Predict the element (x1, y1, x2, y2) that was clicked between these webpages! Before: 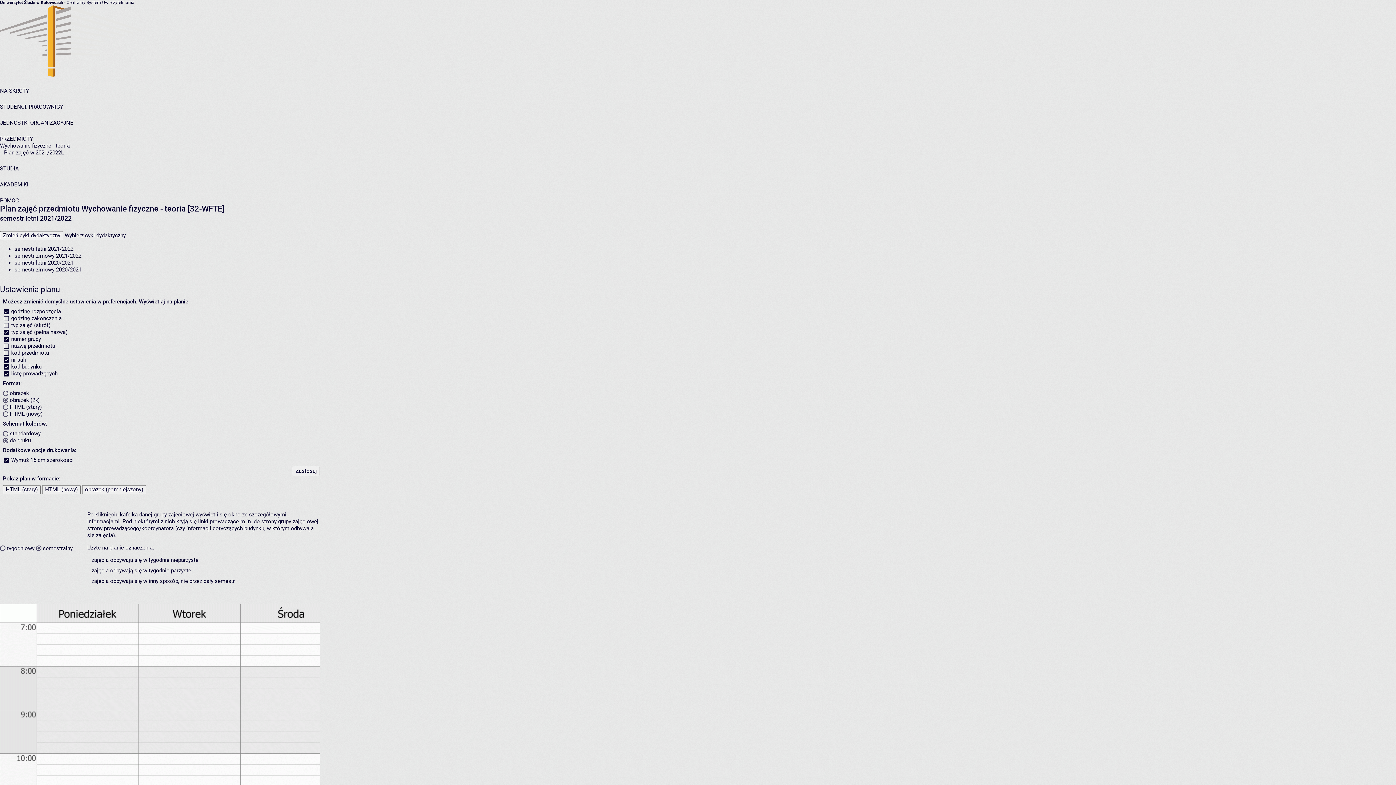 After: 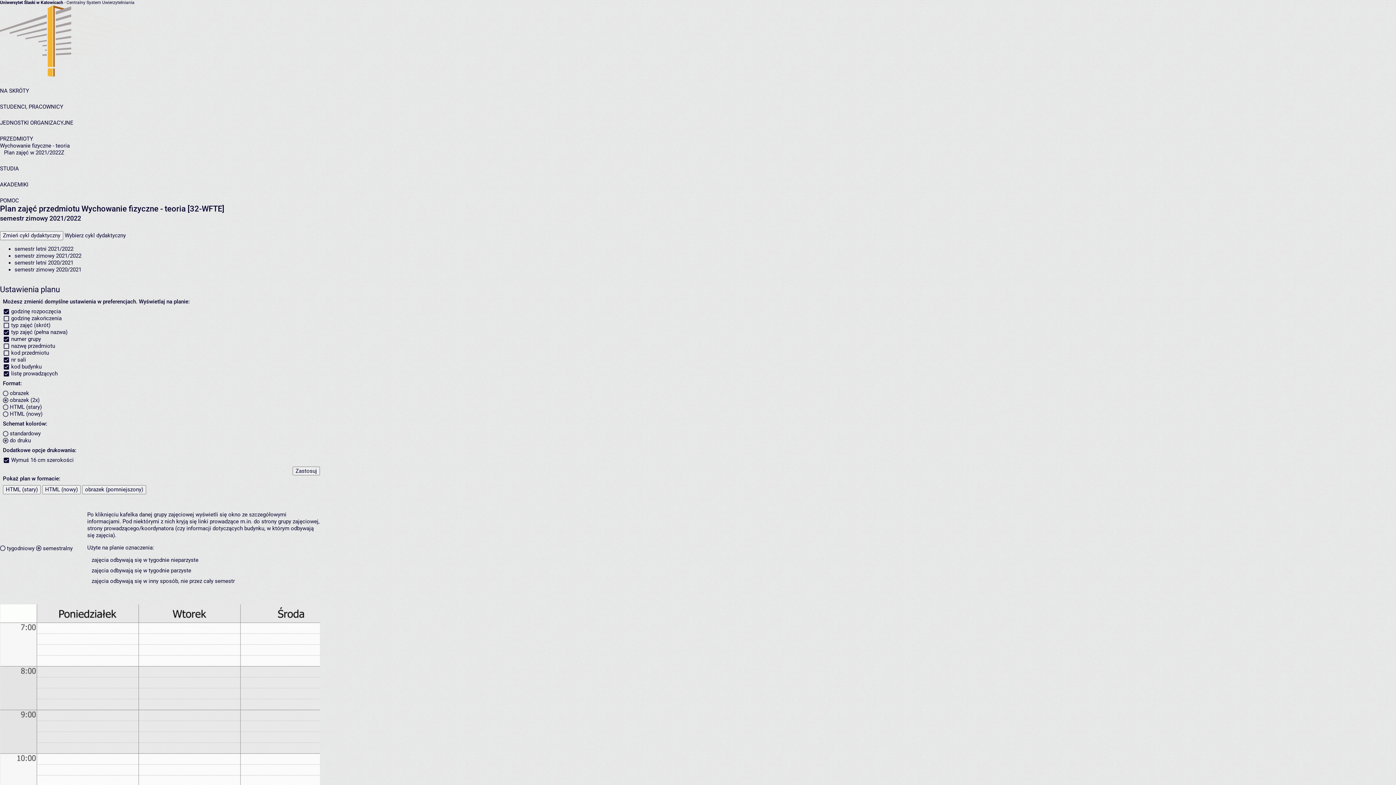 Action: label: semestr zimowy 2021/2022 bbox: (14, 252, 81, 259)